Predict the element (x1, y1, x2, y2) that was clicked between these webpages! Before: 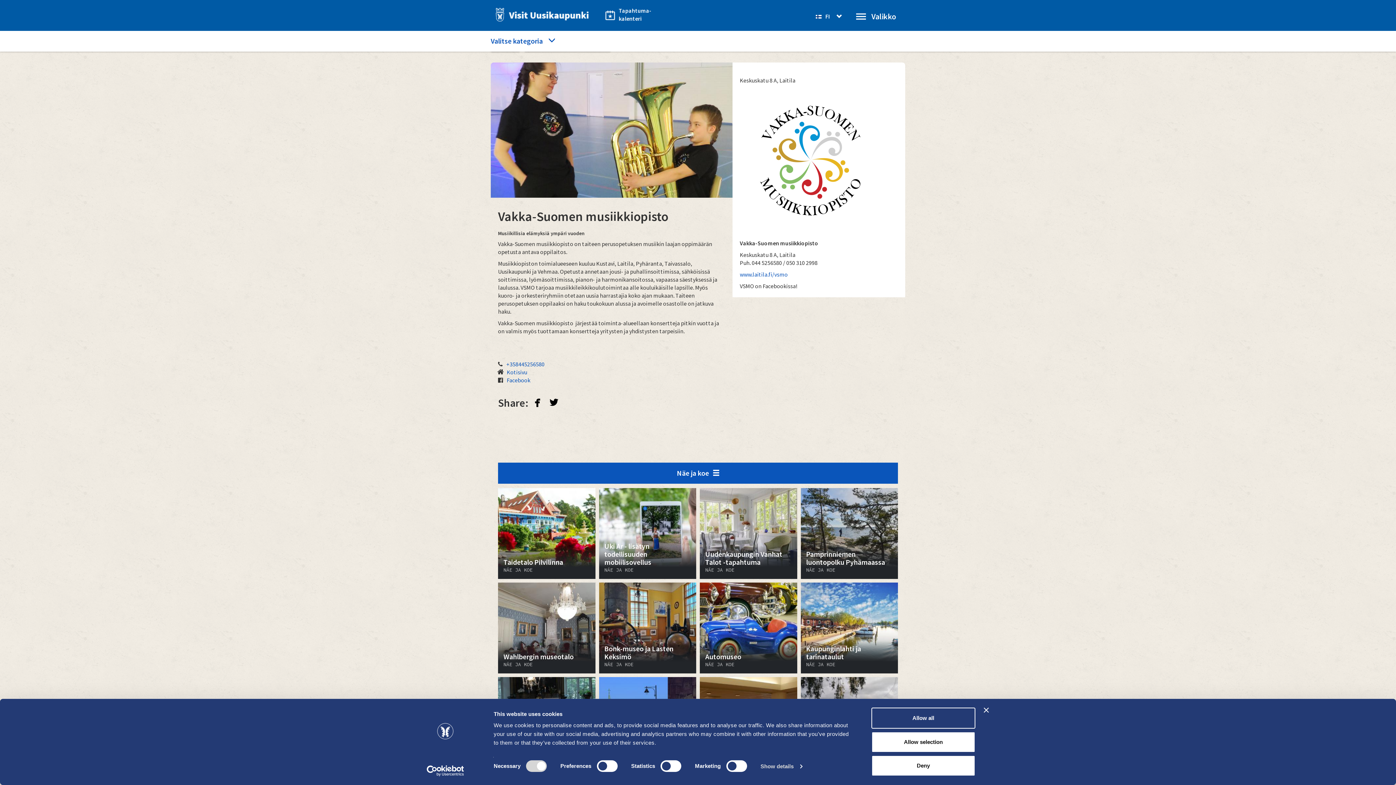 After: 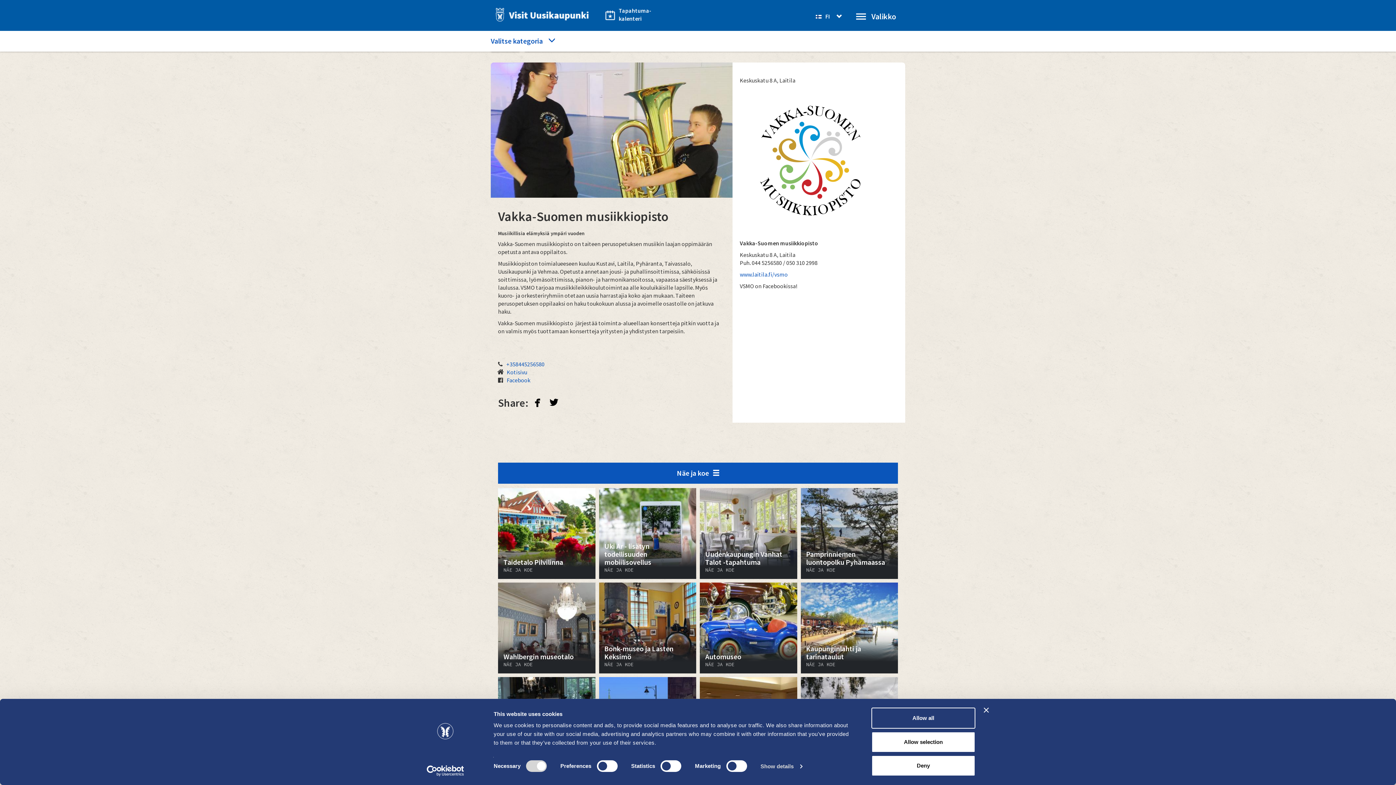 Action: label: facebook bbox: (530, 392, 545, 412)